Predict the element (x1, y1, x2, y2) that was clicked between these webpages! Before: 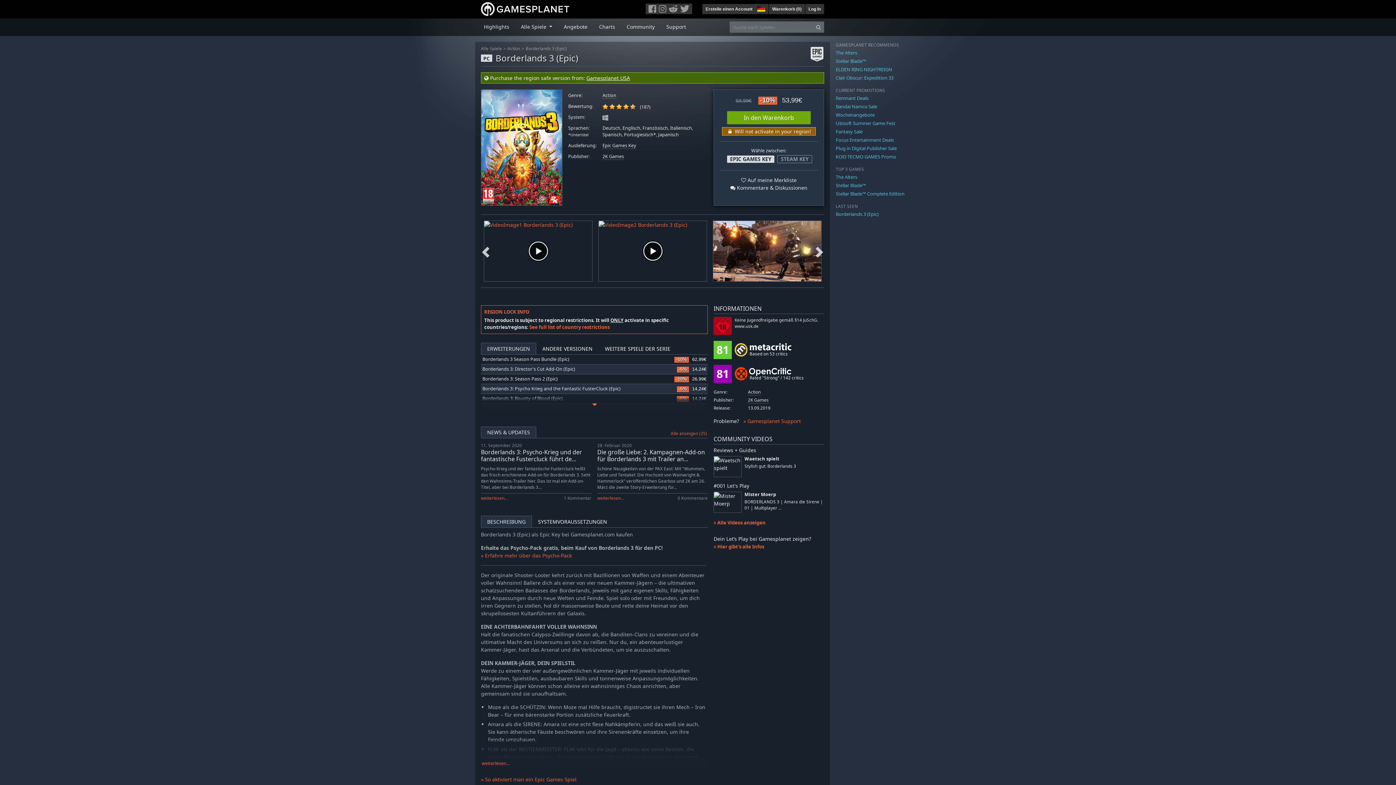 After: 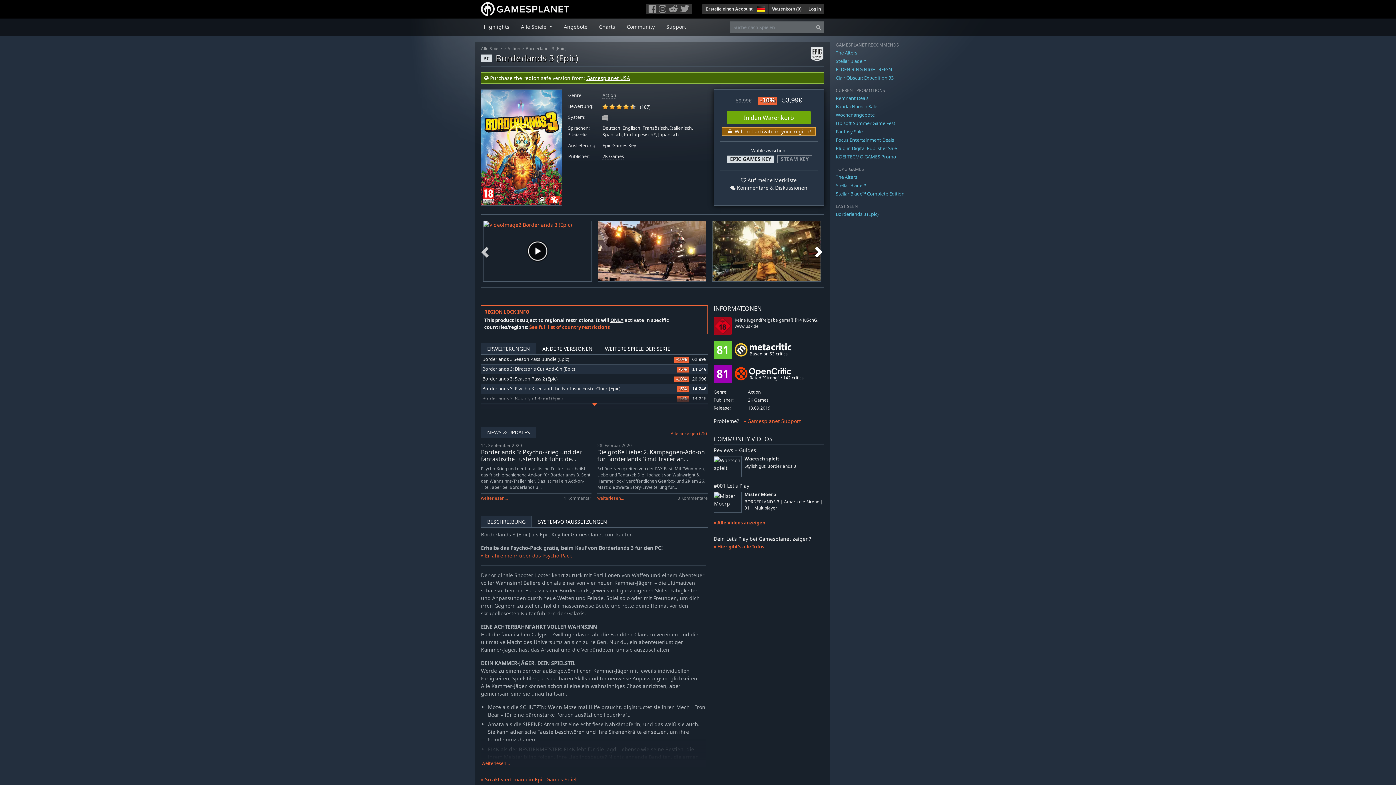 Action: bbox: (814, 233, 825, 269) label: Next